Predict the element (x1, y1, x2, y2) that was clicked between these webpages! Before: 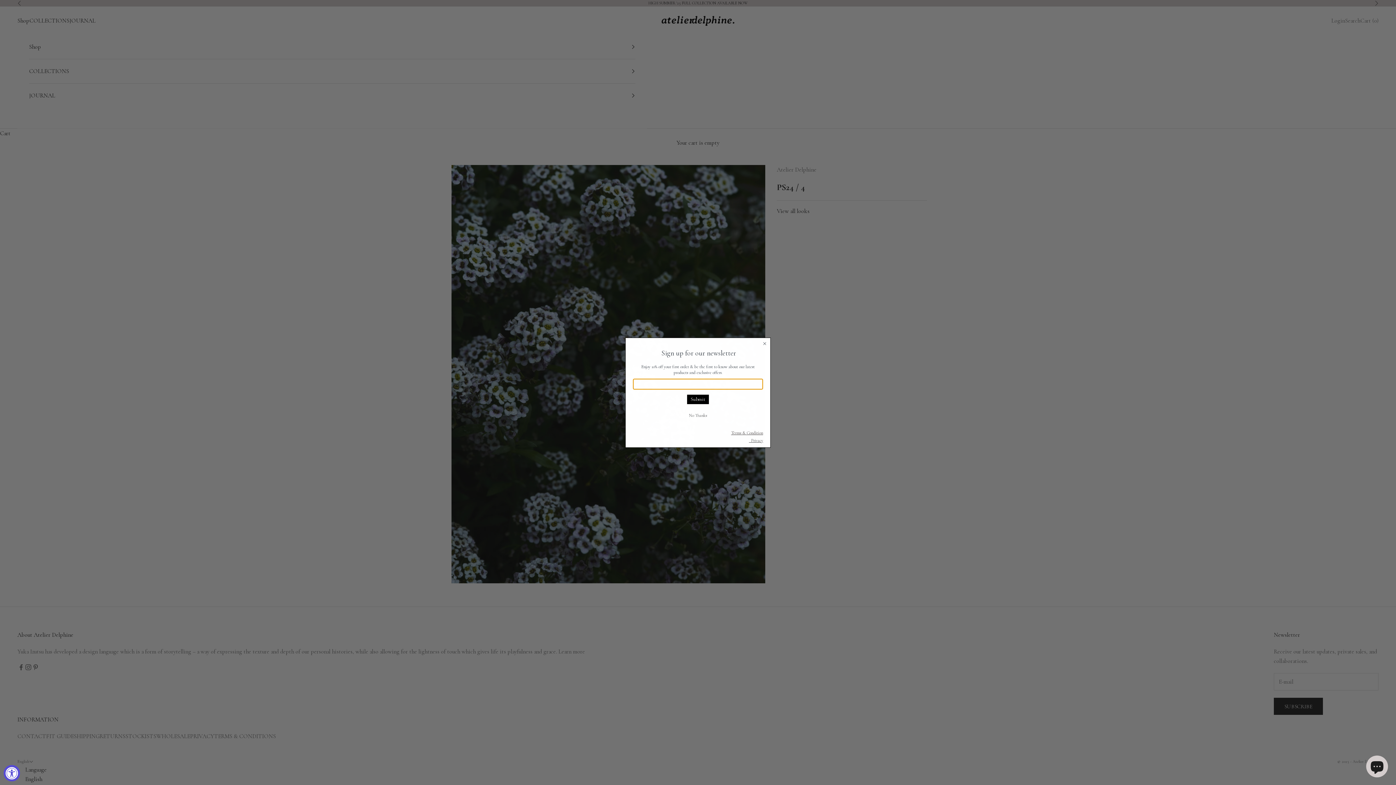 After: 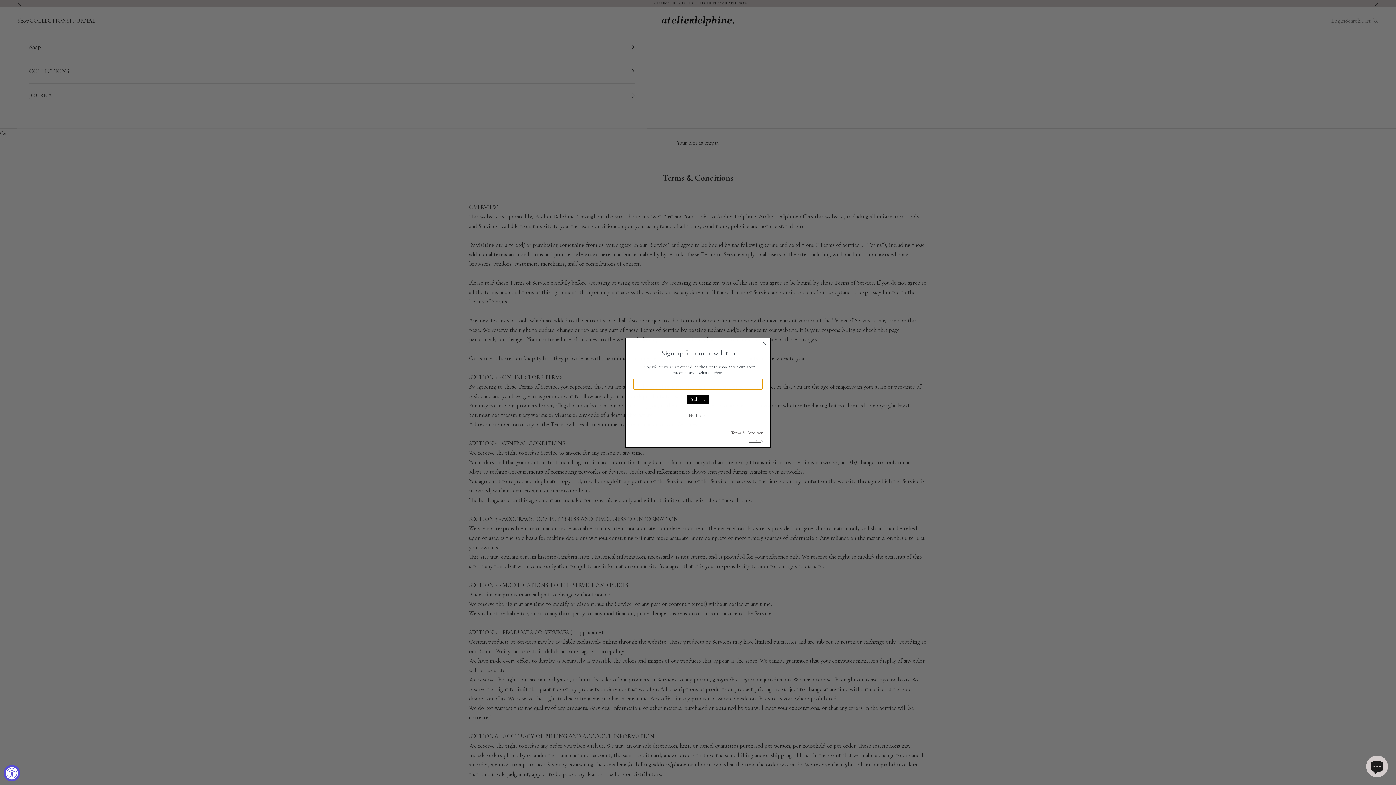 Action: label: Terms & Condition bbox: (731, 428, 763, 436)